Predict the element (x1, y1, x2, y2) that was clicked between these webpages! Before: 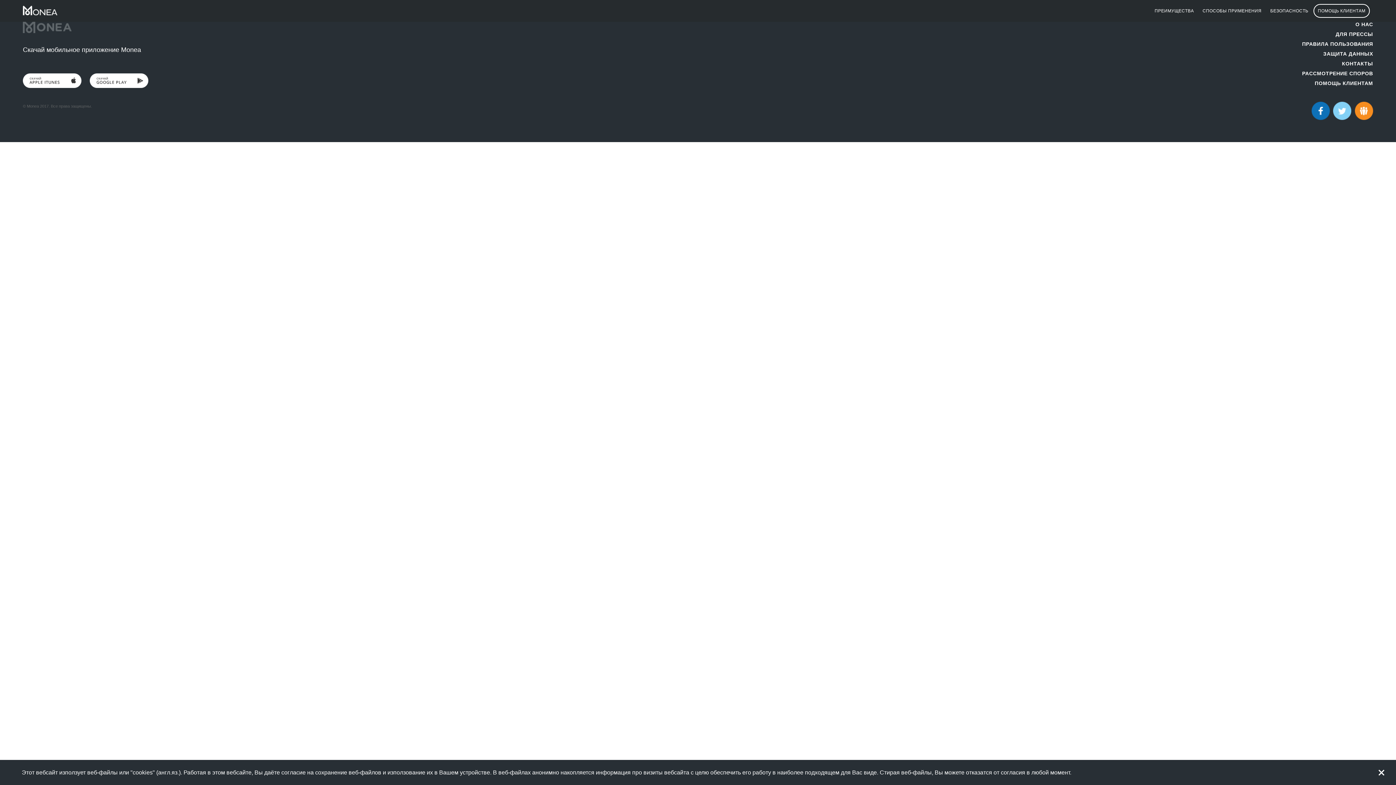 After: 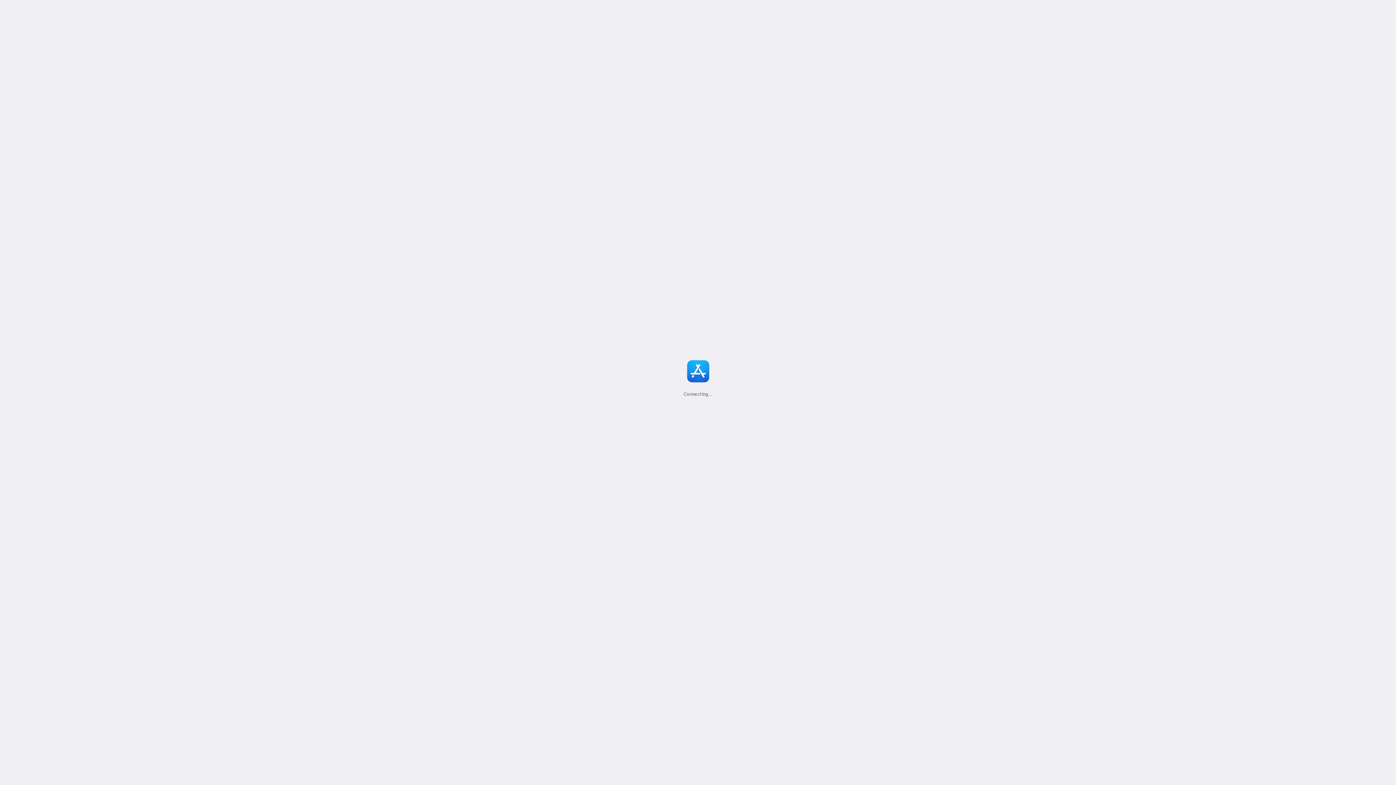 Action: bbox: (22, 83, 88, 88)